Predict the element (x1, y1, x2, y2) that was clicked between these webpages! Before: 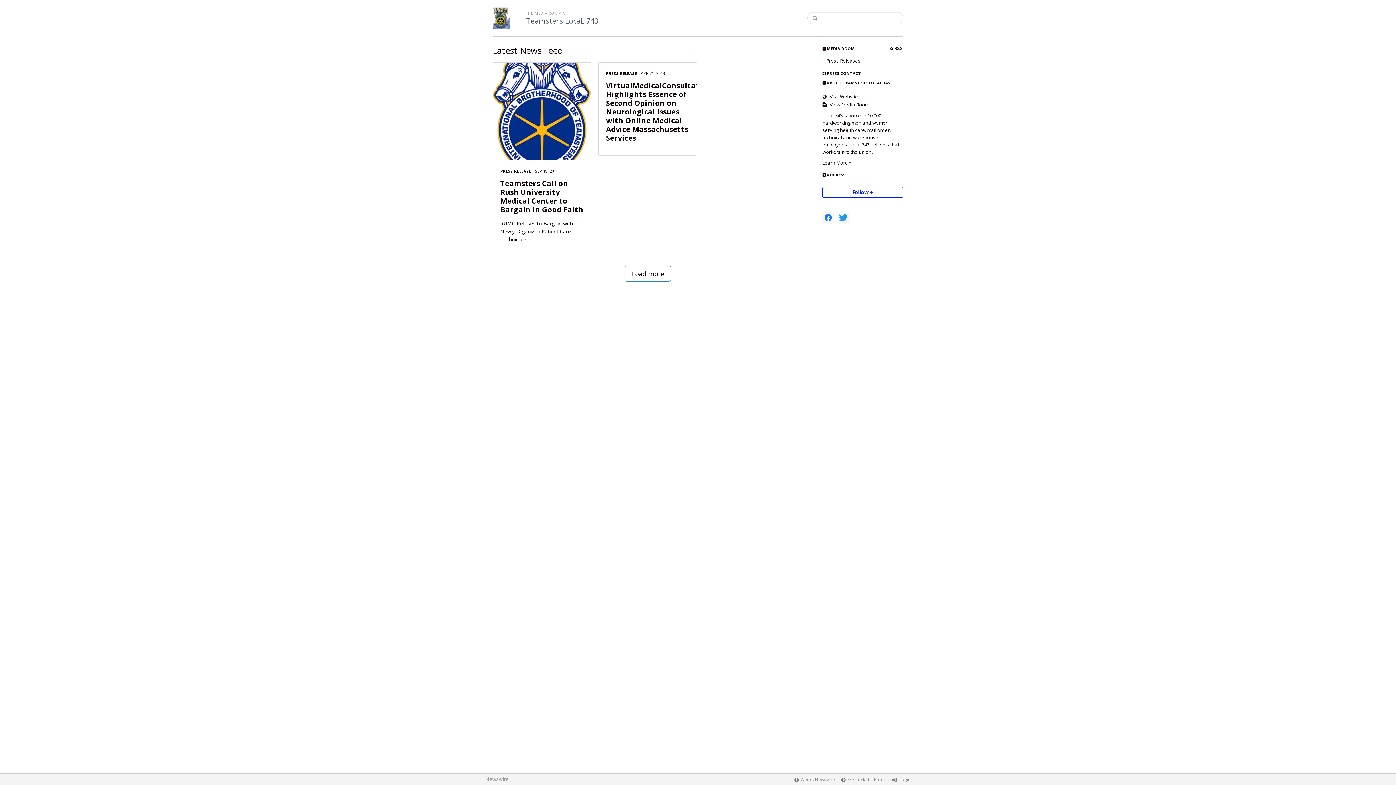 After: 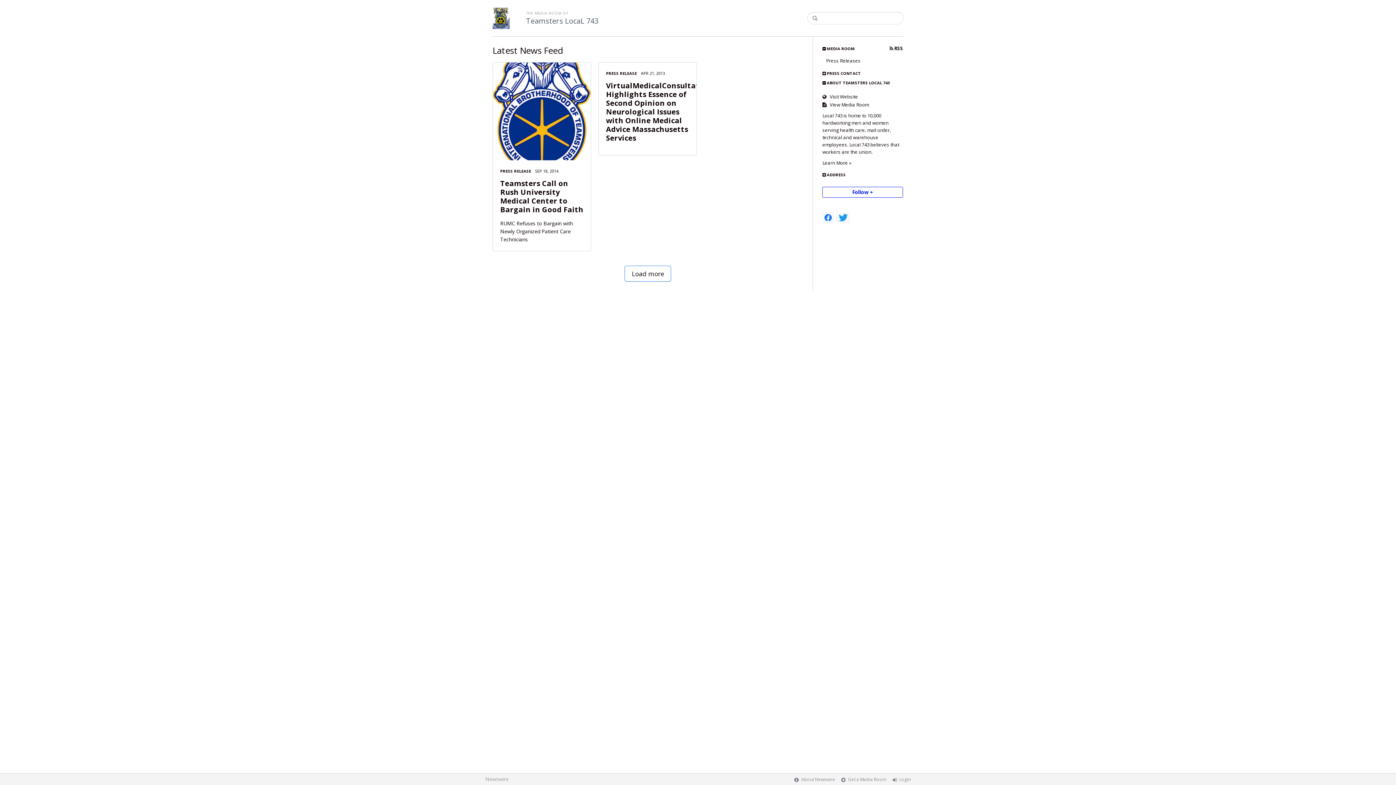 Action: label:    View Media Room bbox: (822, 101, 869, 108)